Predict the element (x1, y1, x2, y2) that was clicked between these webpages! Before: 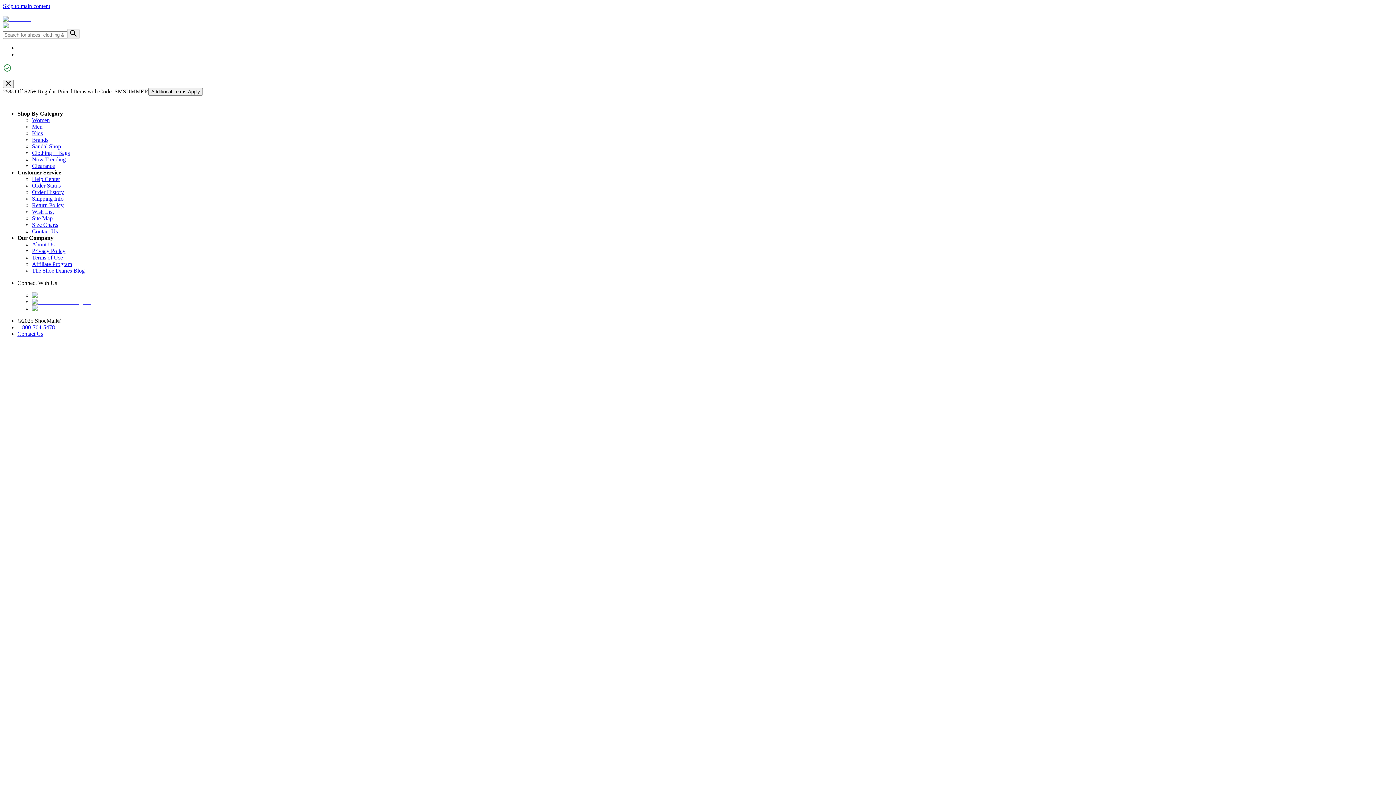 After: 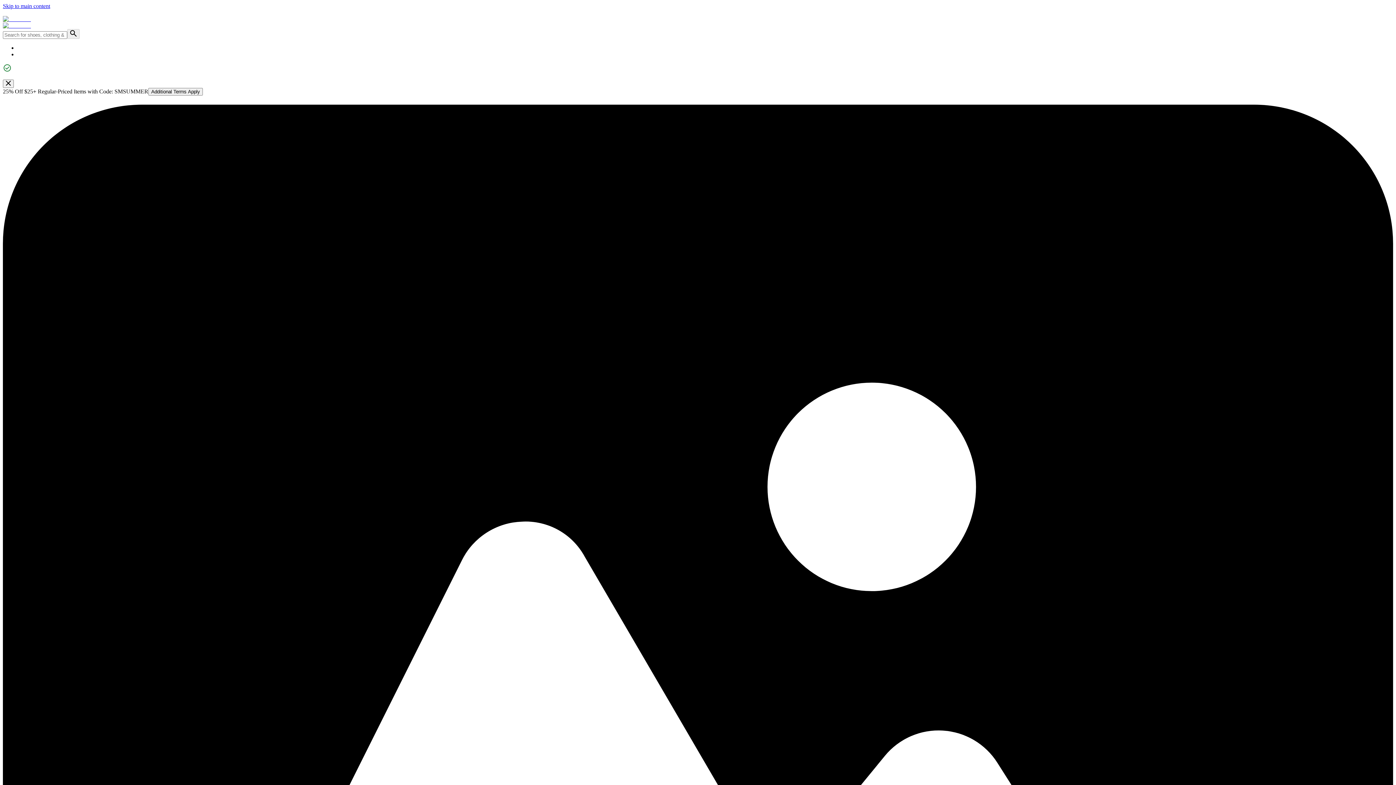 Action: bbox: (32, 261, 72, 267) label: Affiliate Program